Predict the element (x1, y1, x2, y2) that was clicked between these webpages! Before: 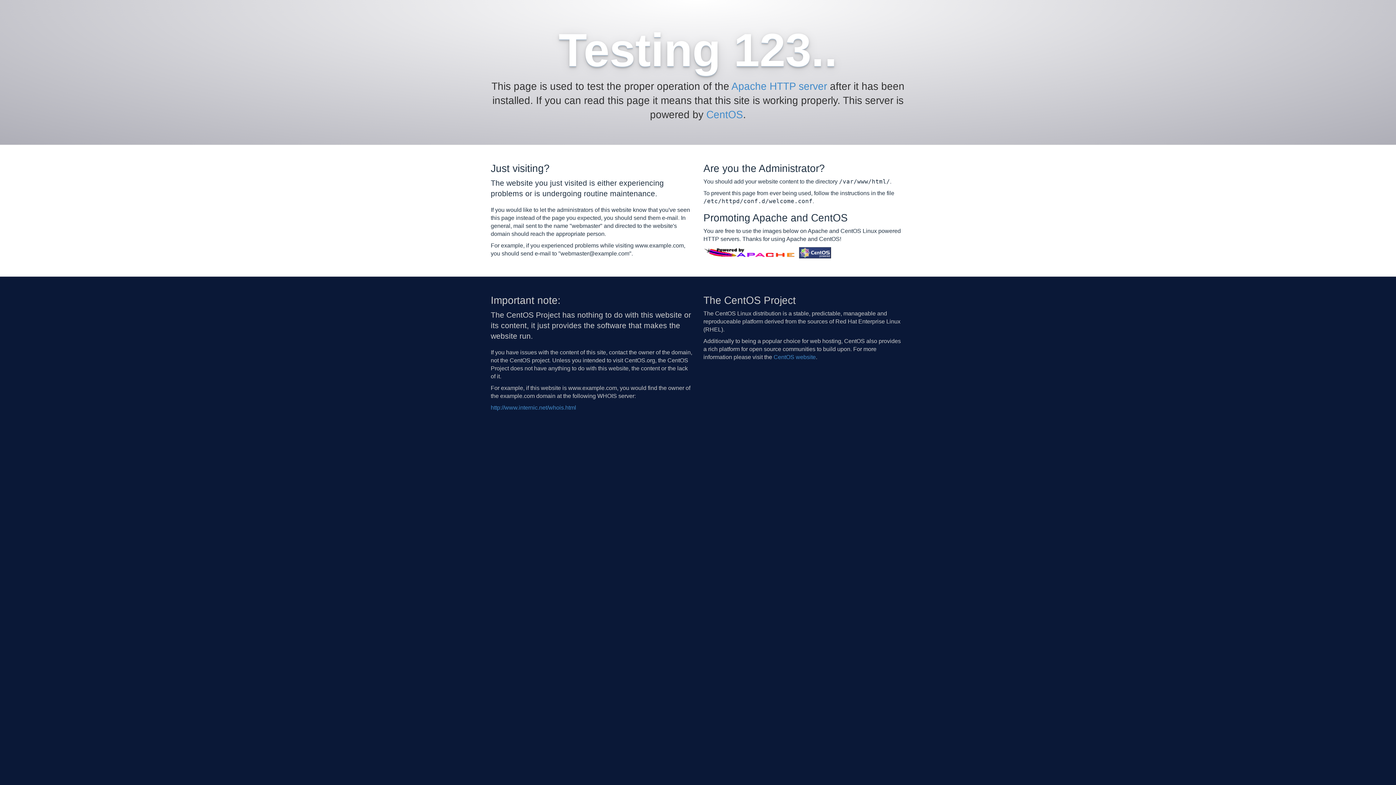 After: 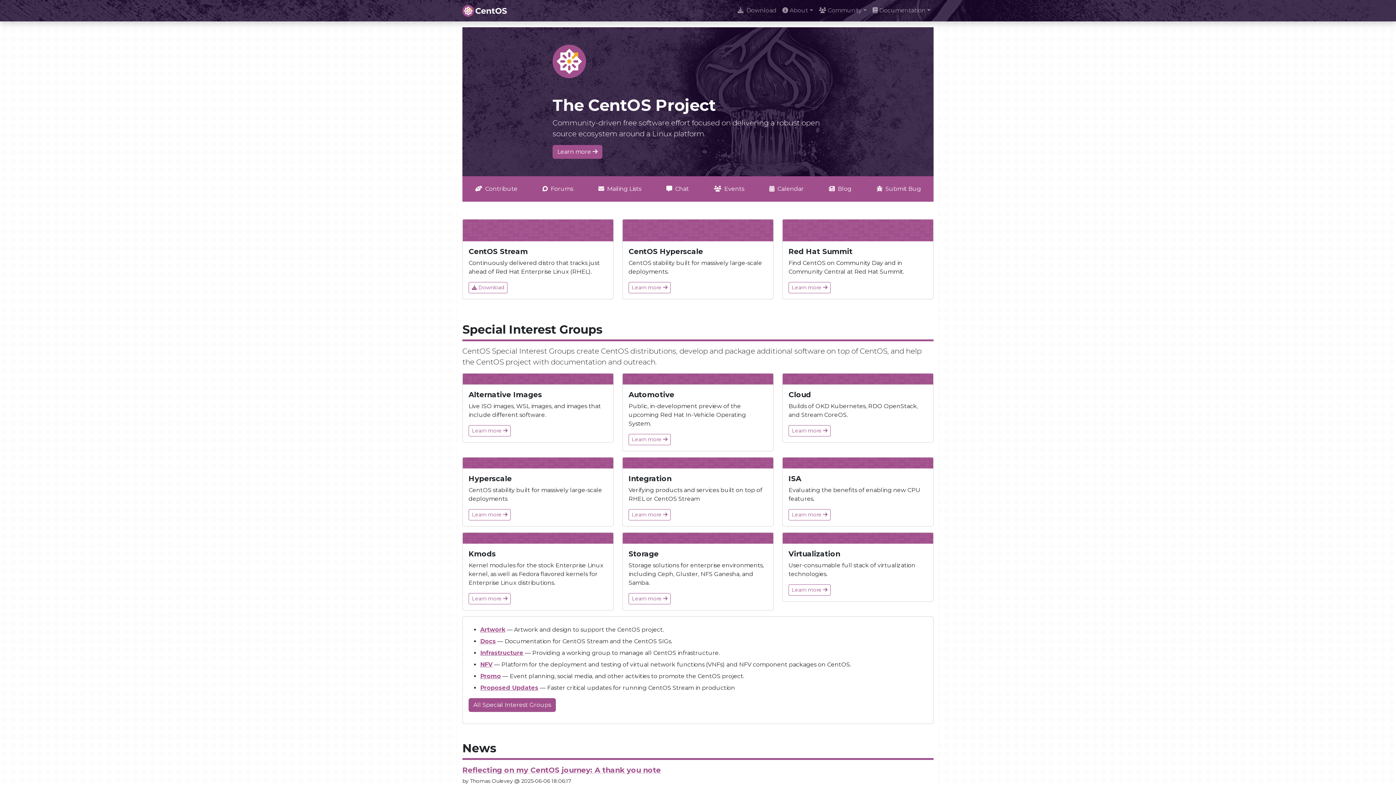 Action: label: CentOS website bbox: (773, 354, 816, 360)